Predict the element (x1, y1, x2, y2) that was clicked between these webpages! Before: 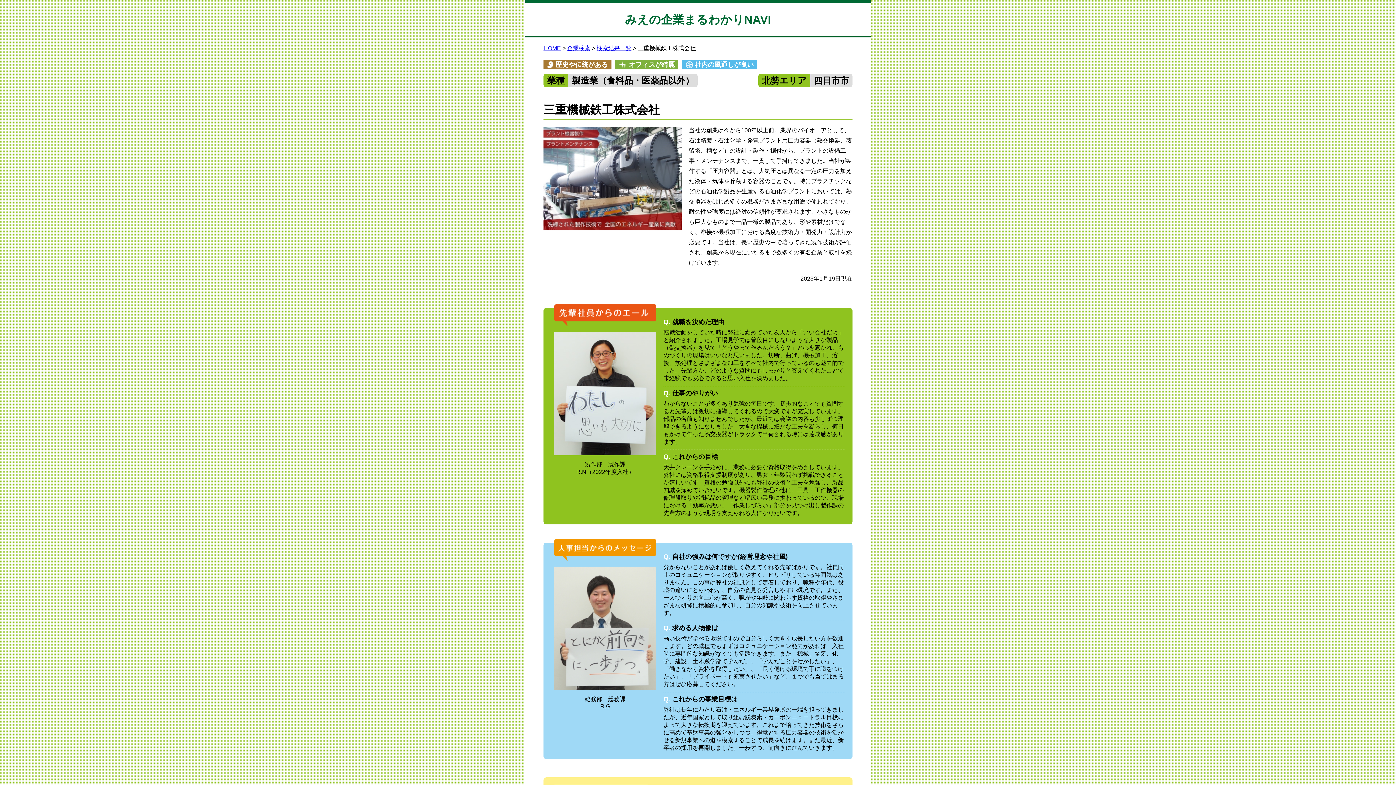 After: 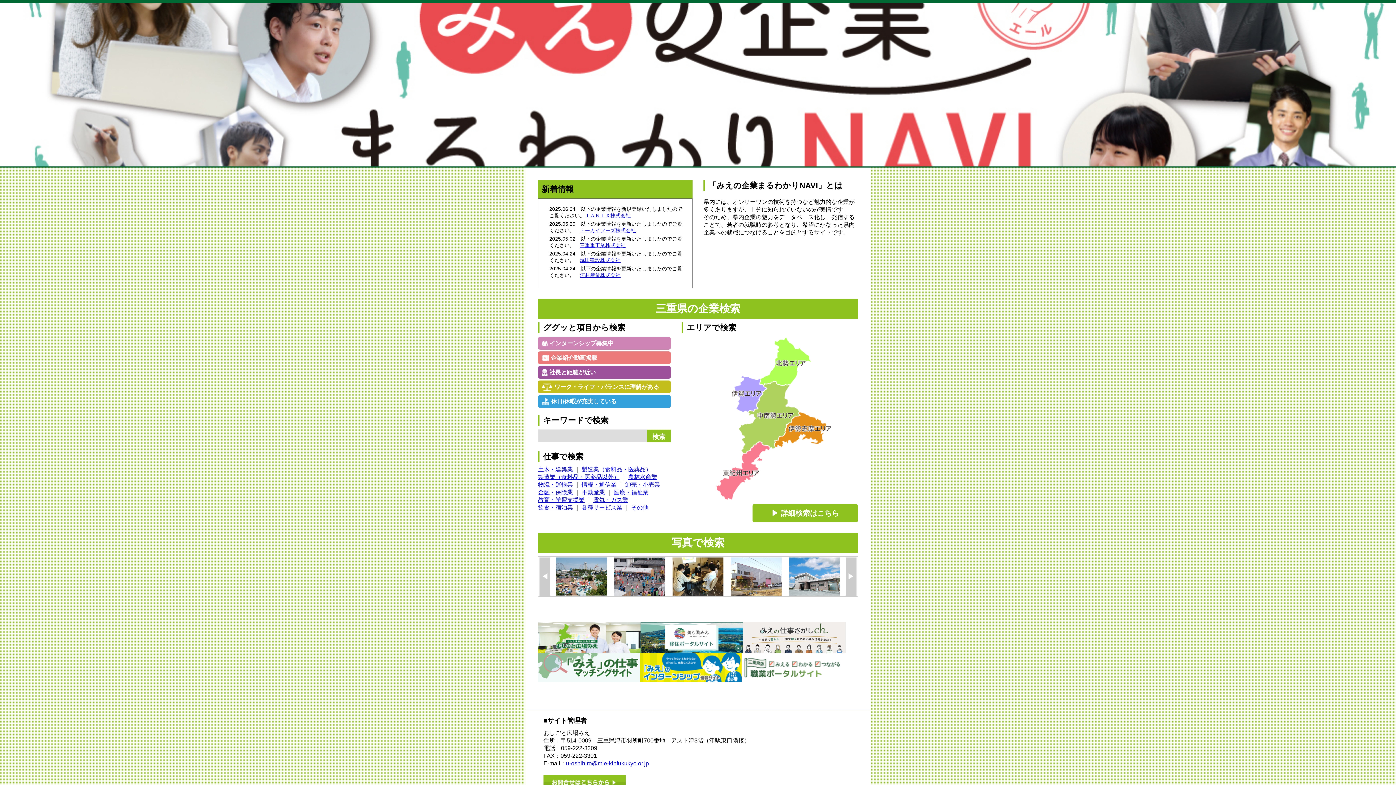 Action: label: HOME bbox: (543, 45, 561, 51)